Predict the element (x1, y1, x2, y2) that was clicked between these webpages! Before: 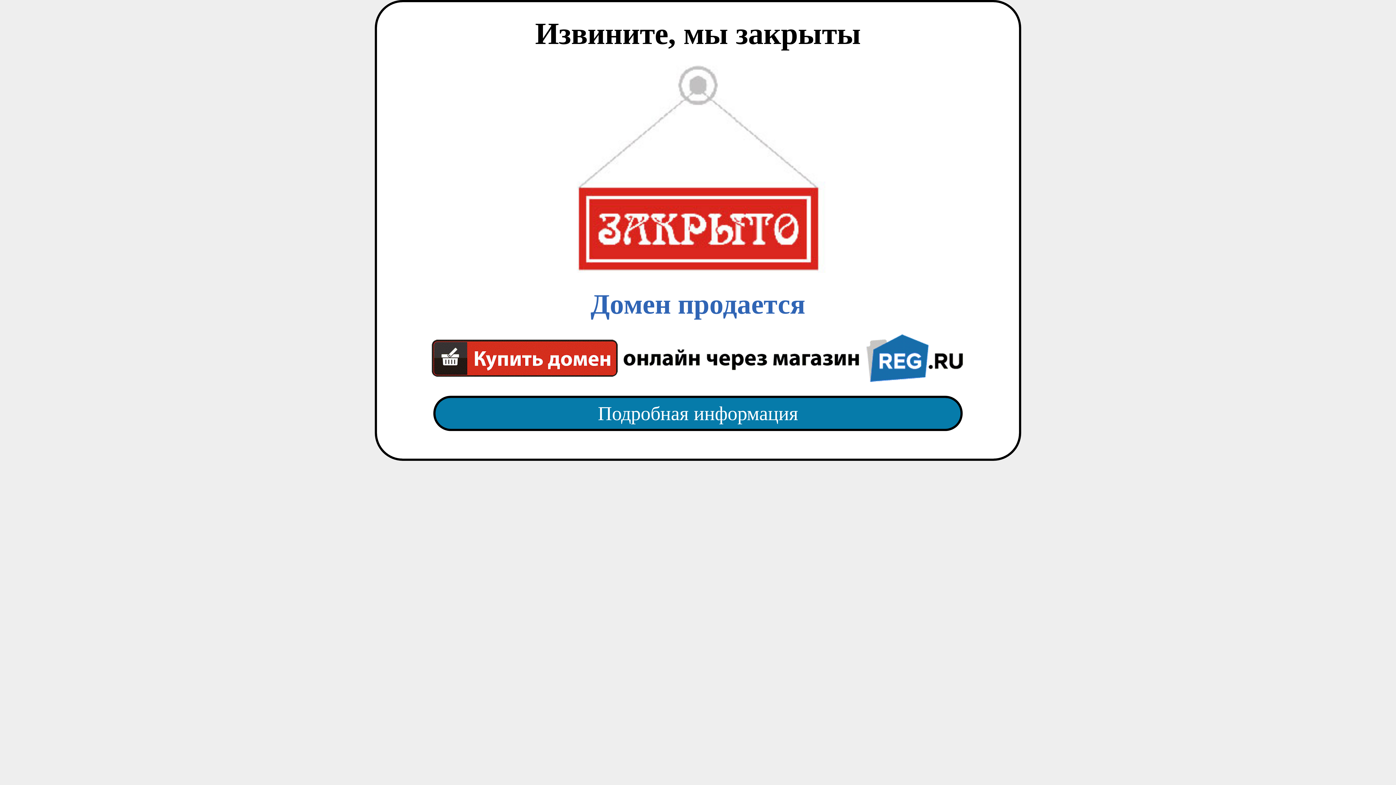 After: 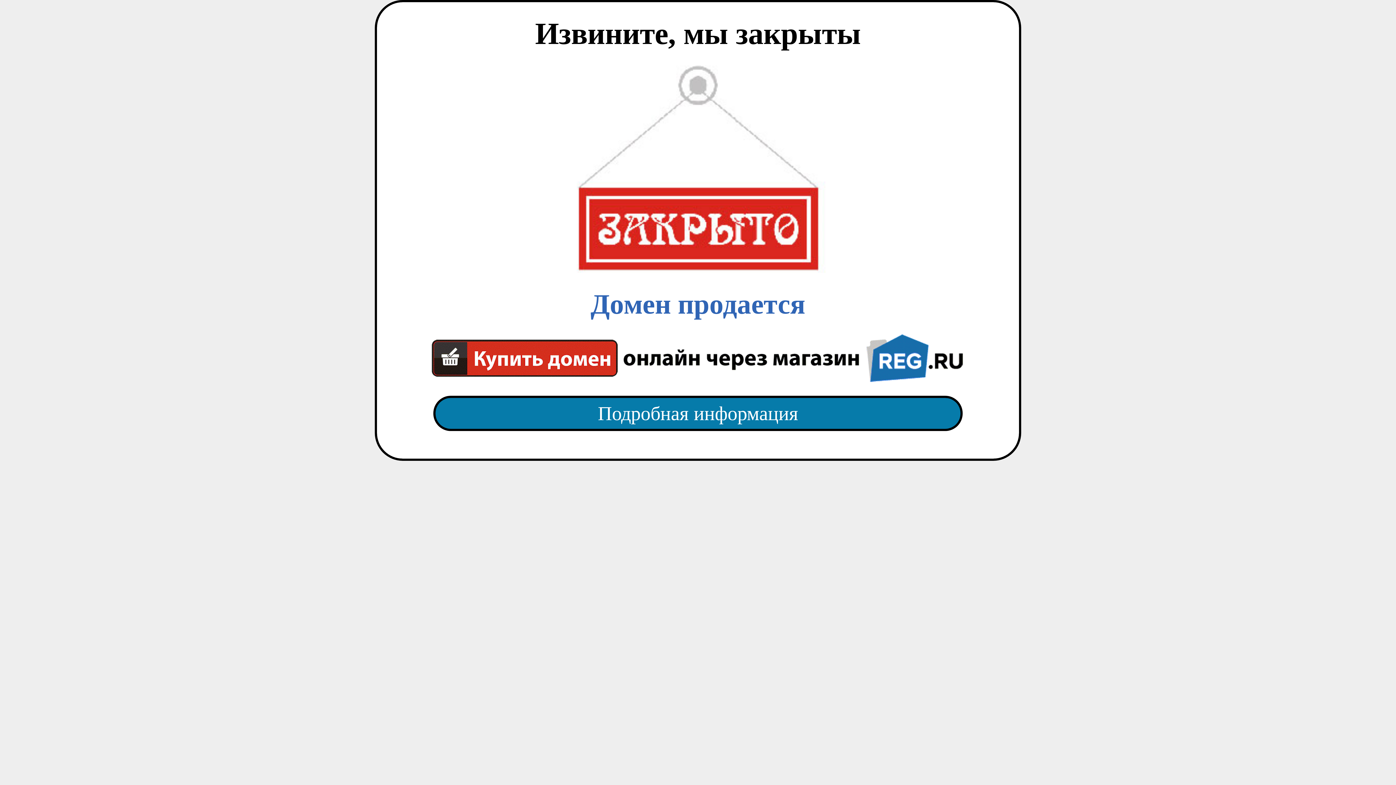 Action: label: Подробная информация bbox: (418, 382, 977, 445)